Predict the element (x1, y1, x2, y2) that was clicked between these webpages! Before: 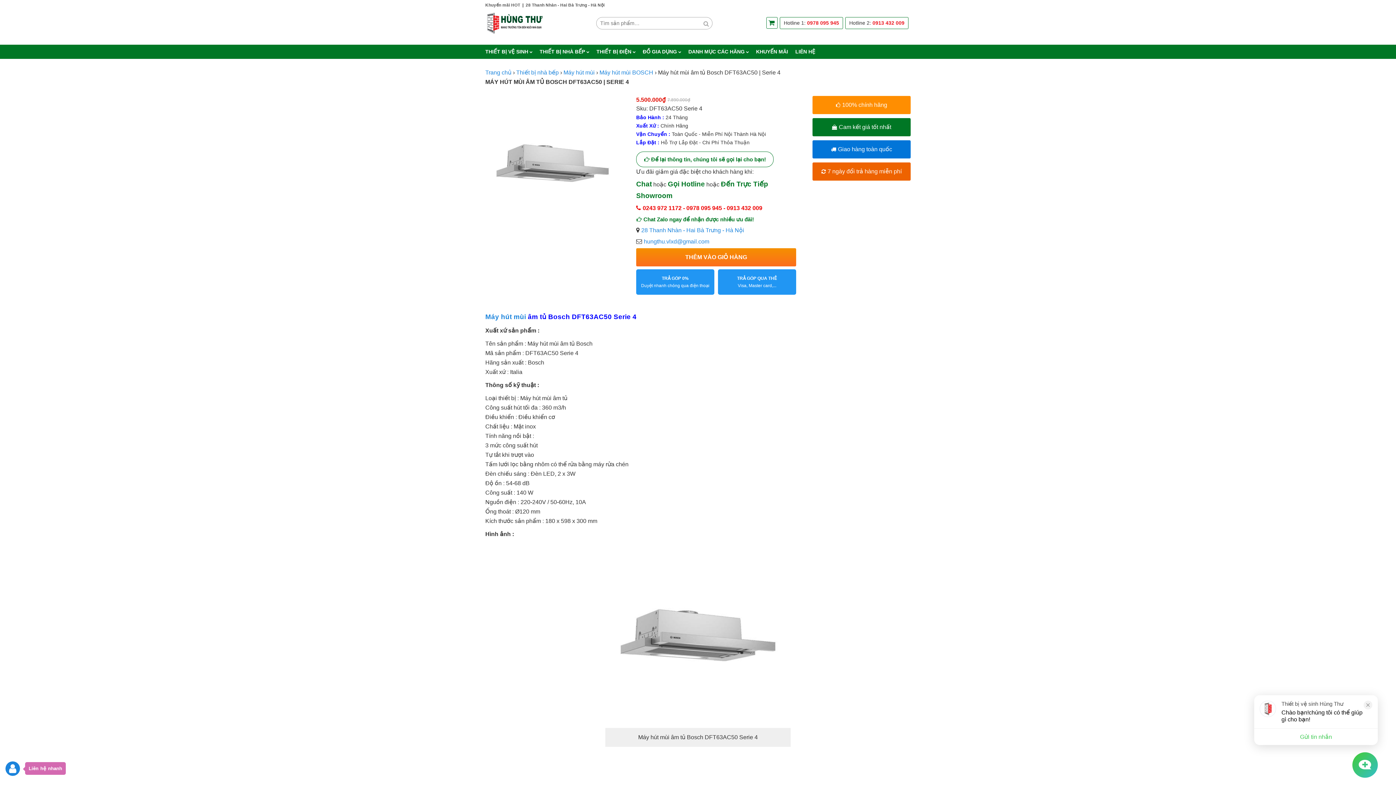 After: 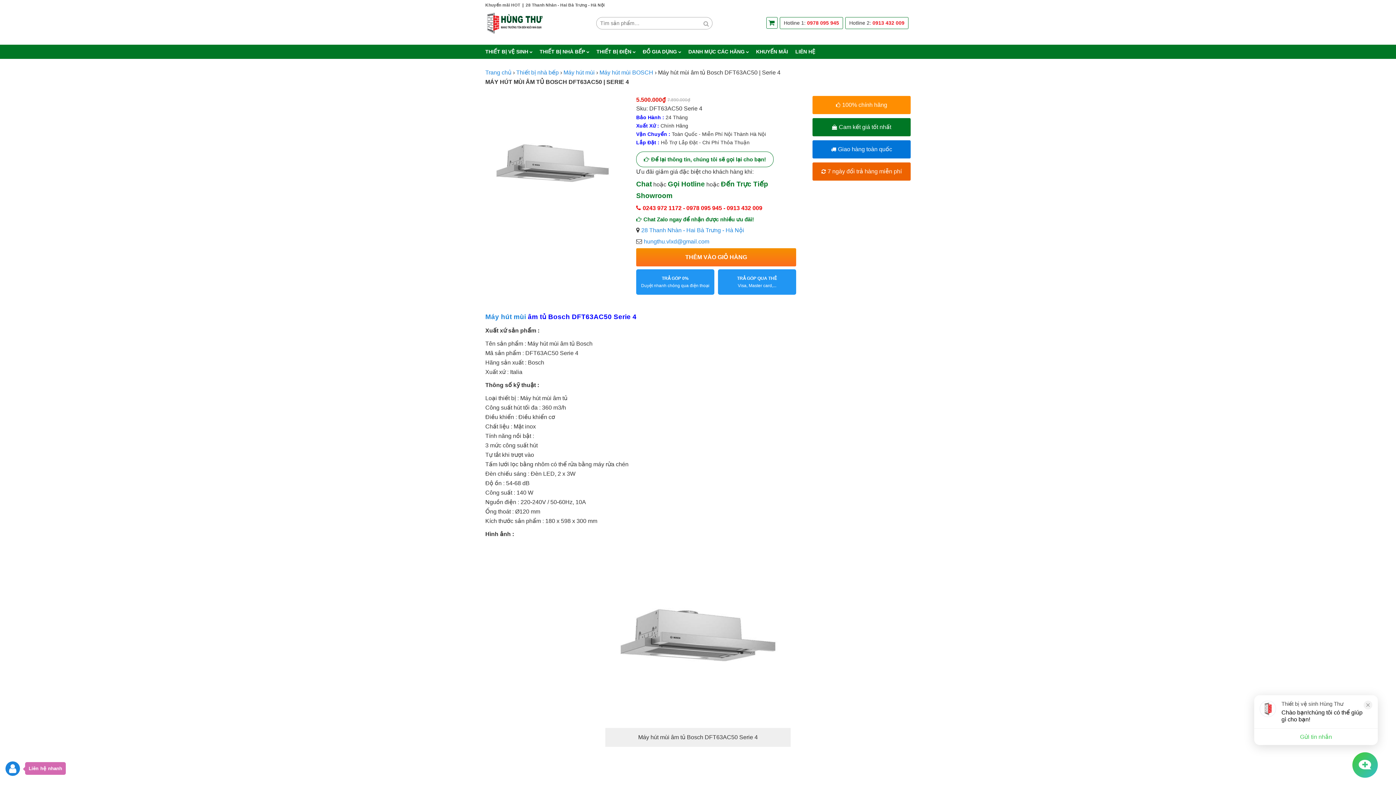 Action: bbox: (872, 20, 904, 25) label: 0913 432 009